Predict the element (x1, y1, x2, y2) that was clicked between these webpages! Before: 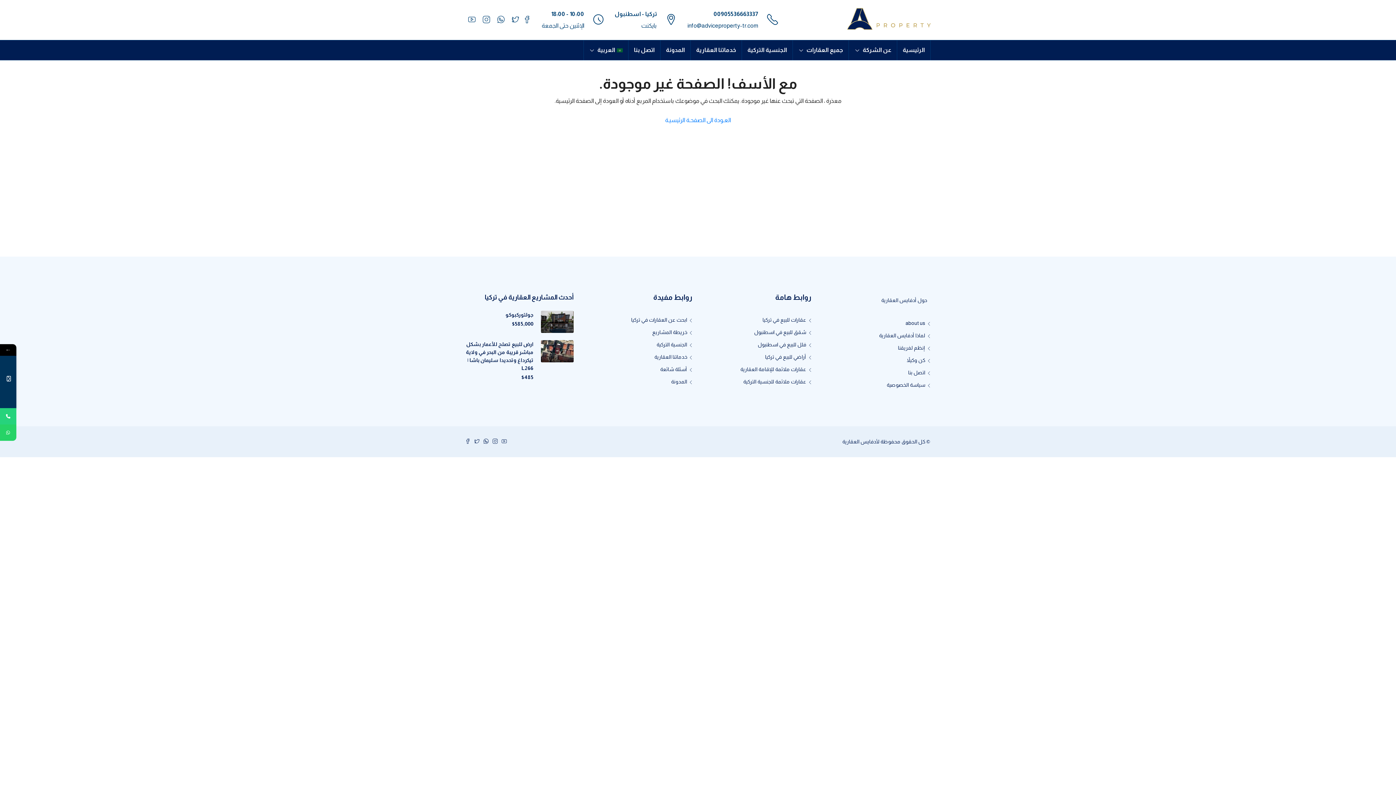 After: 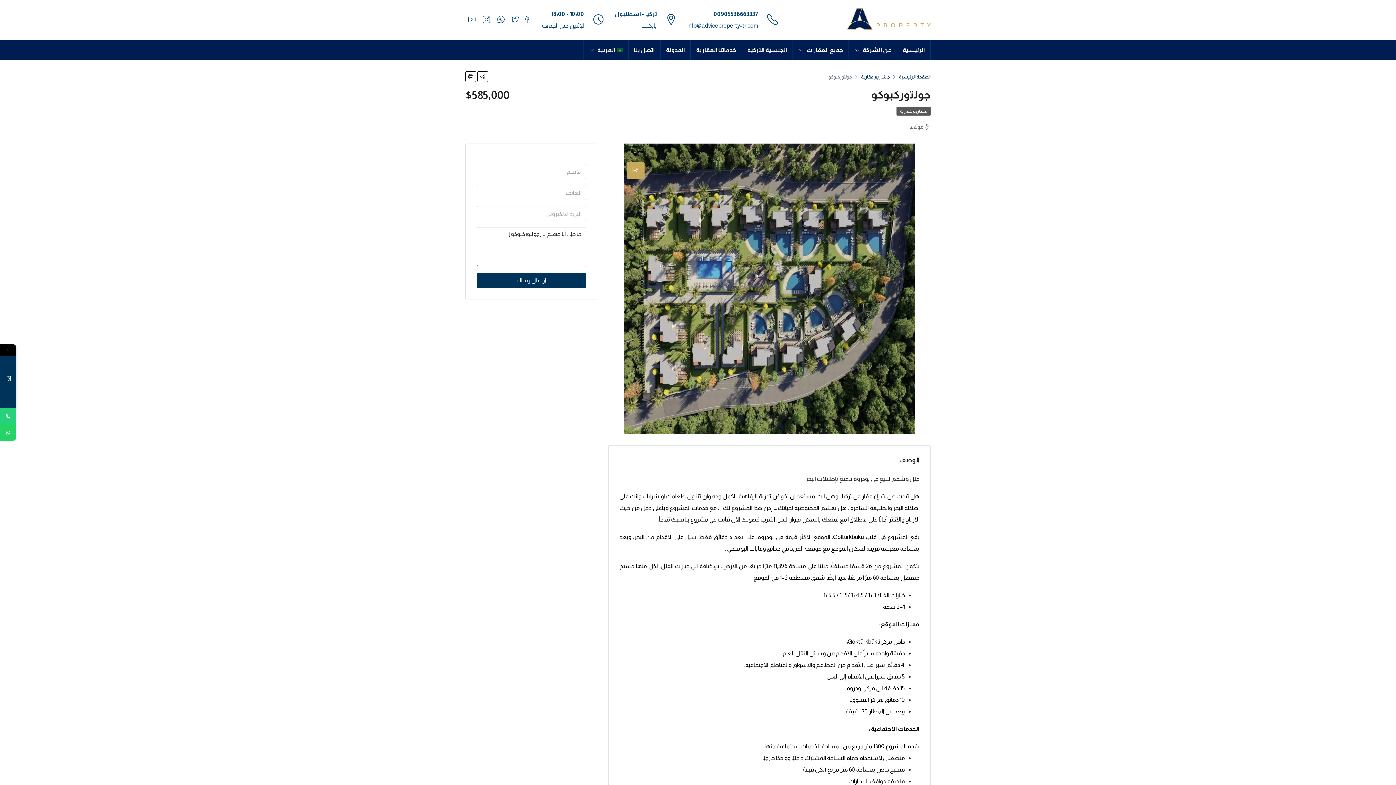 Action: bbox: (540, 310, 573, 333)